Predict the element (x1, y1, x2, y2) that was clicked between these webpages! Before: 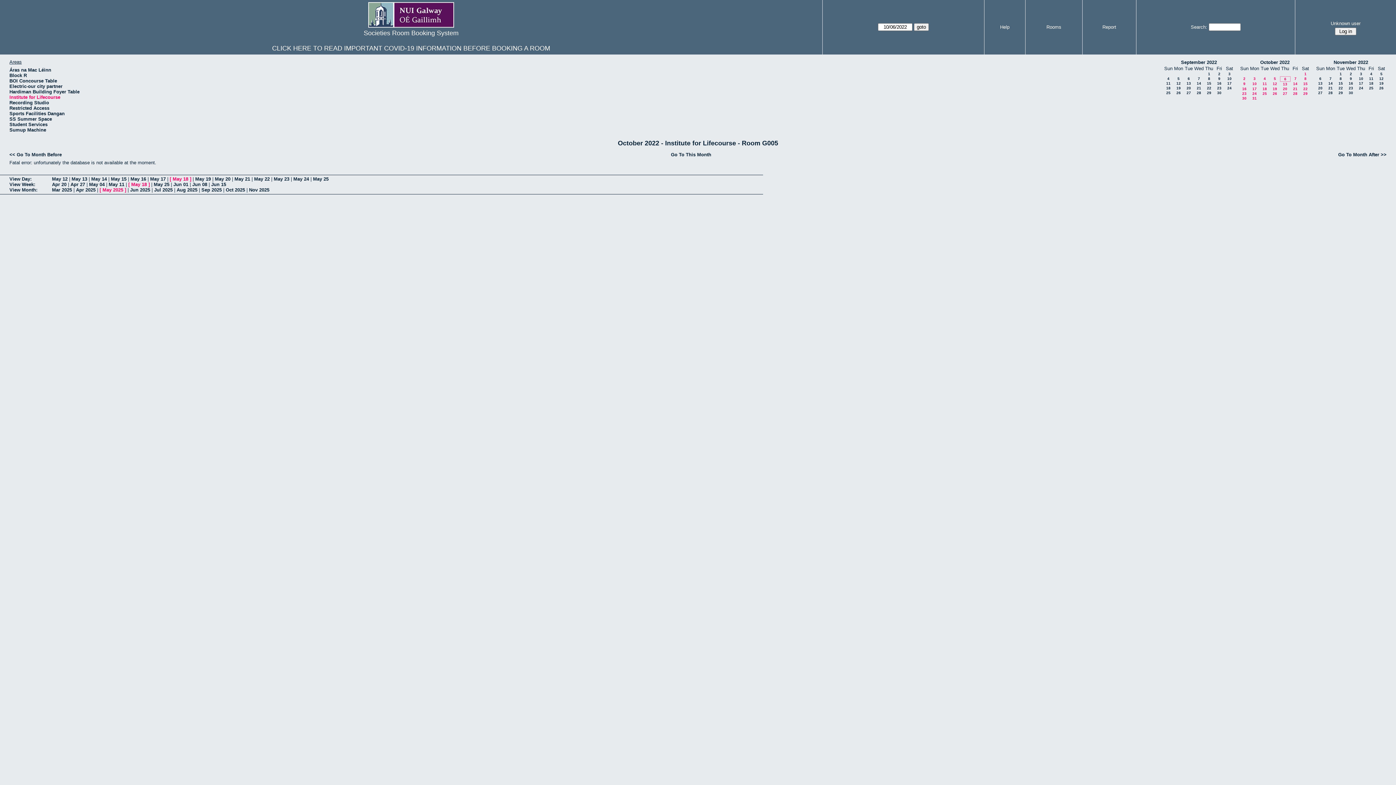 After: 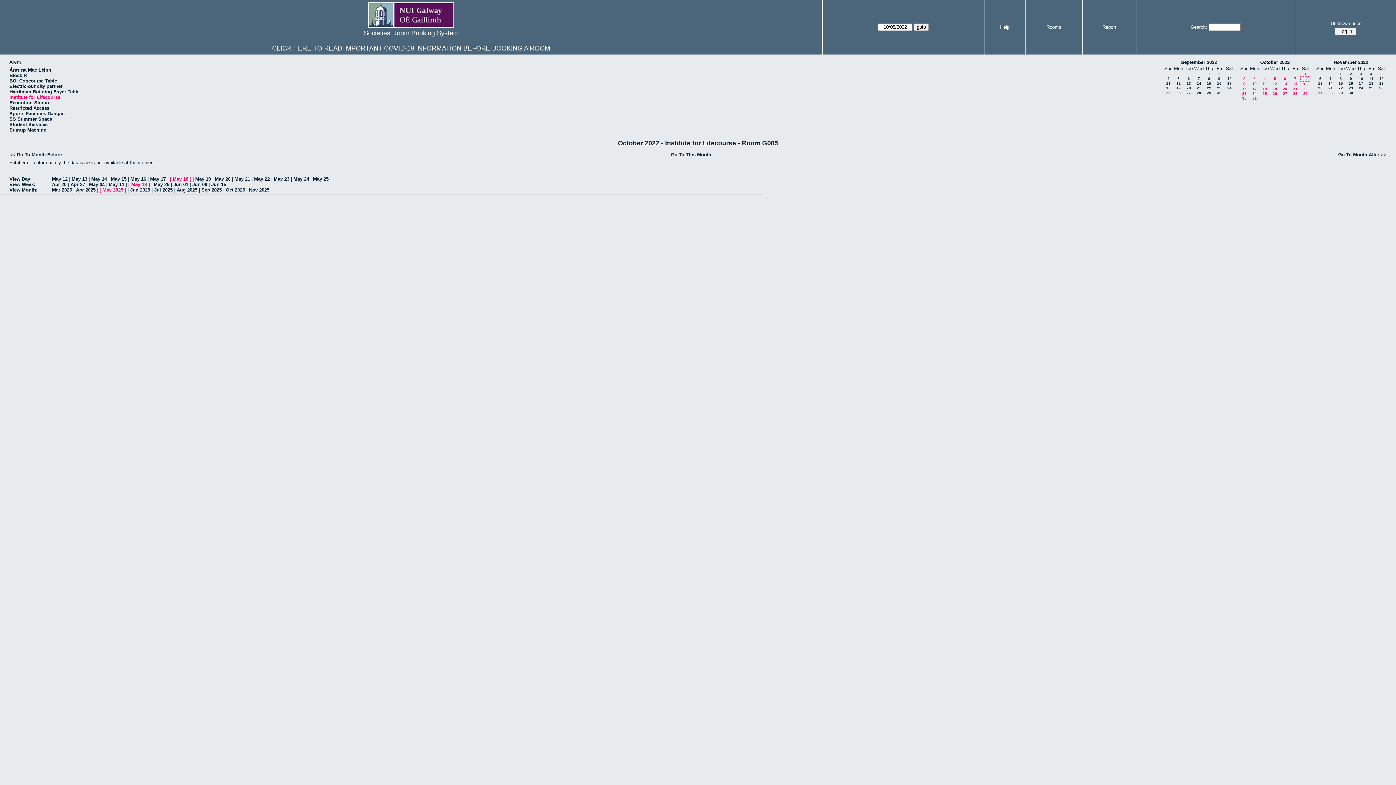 Action: bbox: (1304, 76, 1306, 80) label: 8